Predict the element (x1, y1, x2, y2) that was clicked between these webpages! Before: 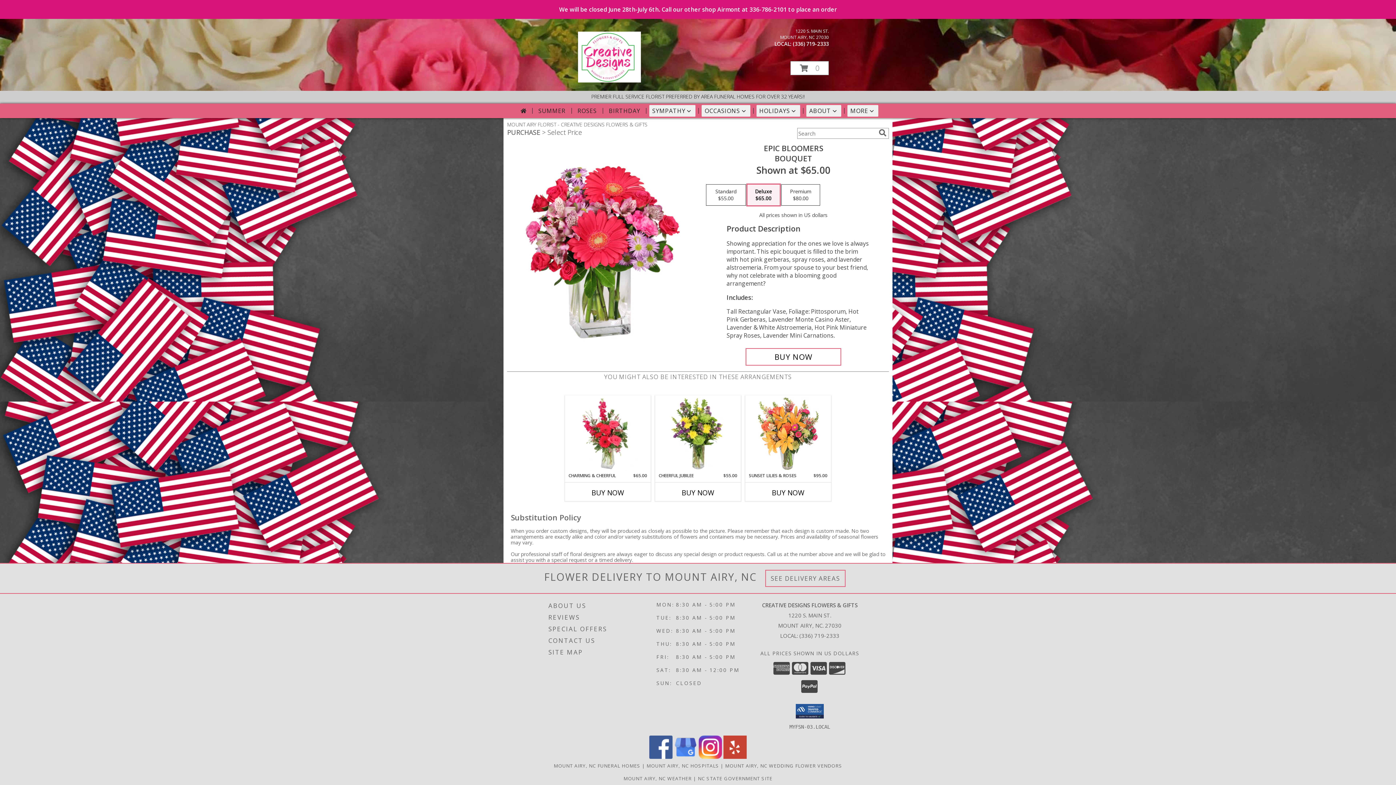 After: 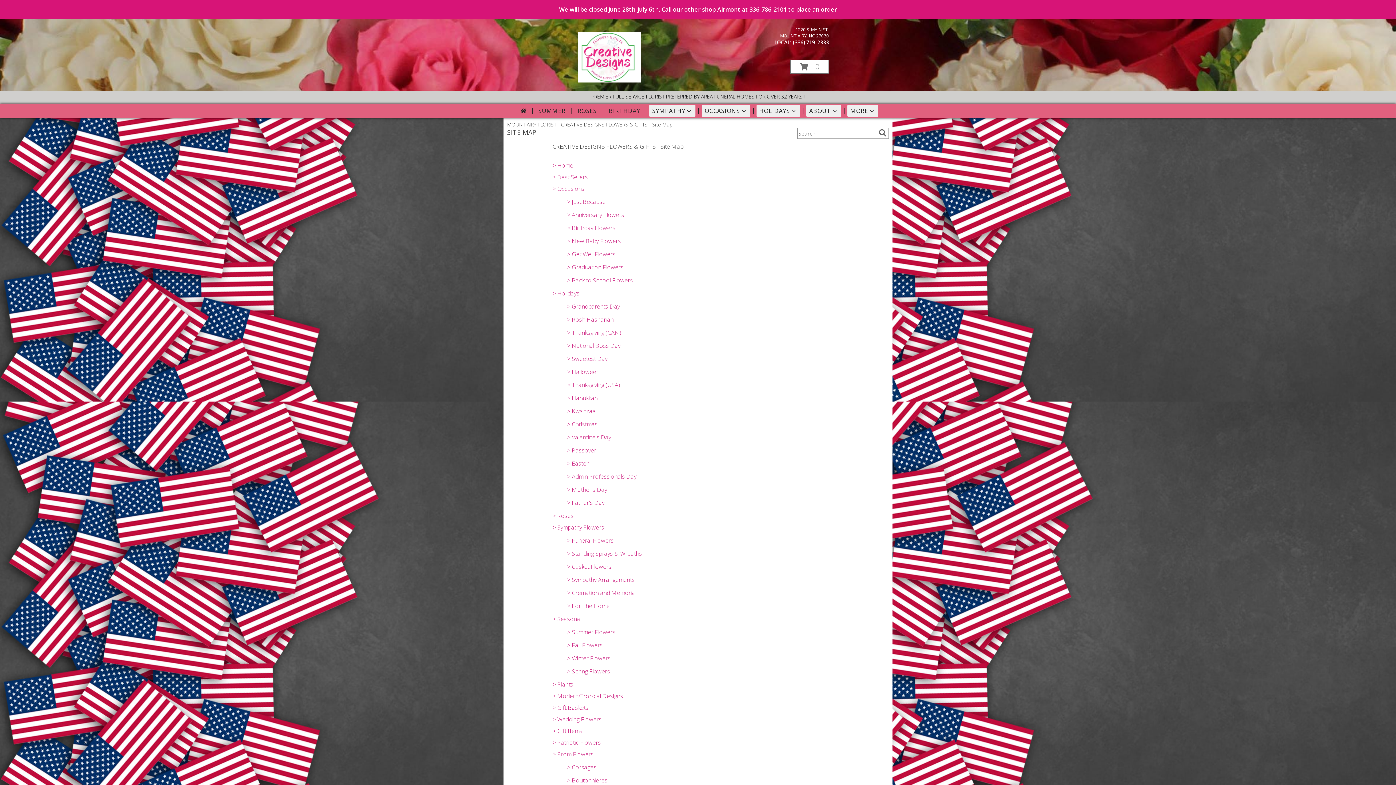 Action: bbox: (548, 646, 654, 658) label: SITE MAP